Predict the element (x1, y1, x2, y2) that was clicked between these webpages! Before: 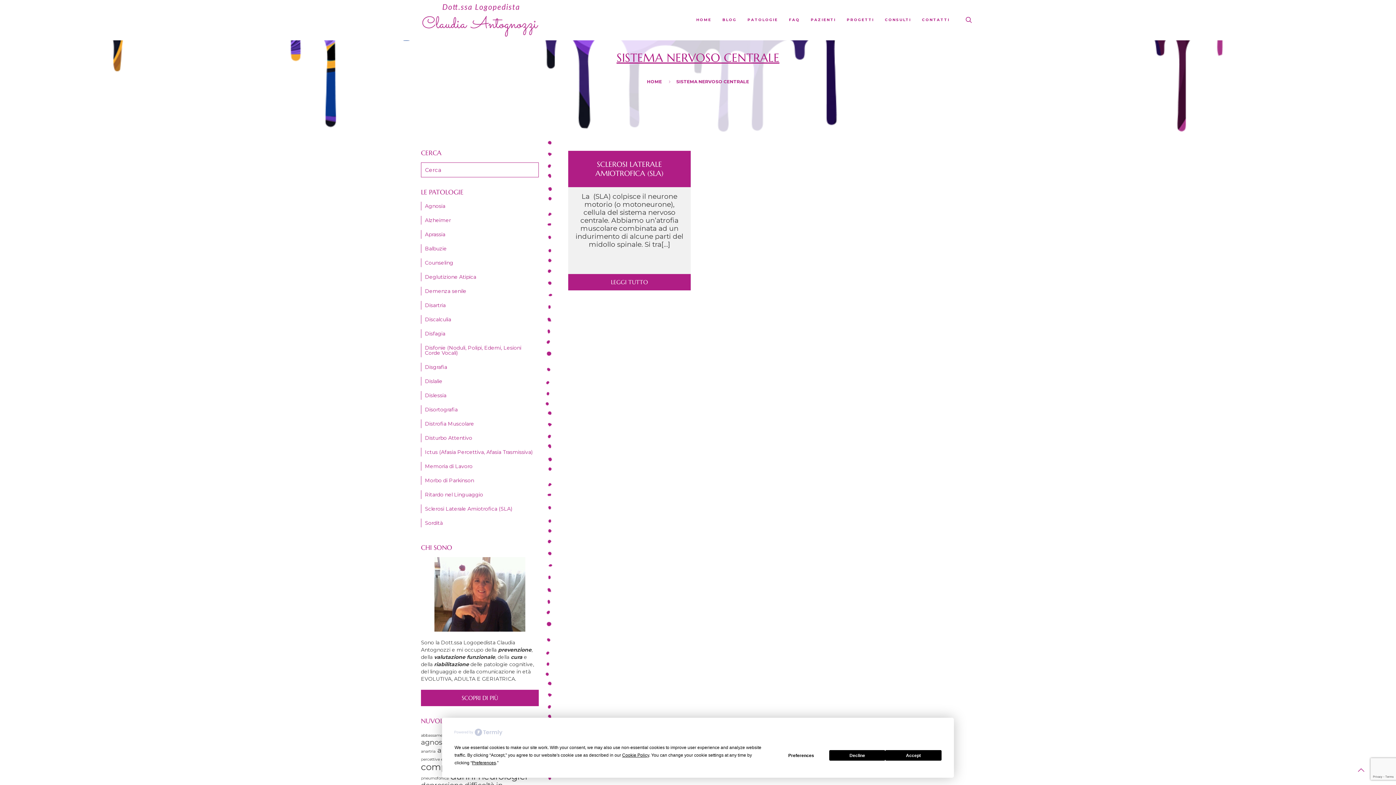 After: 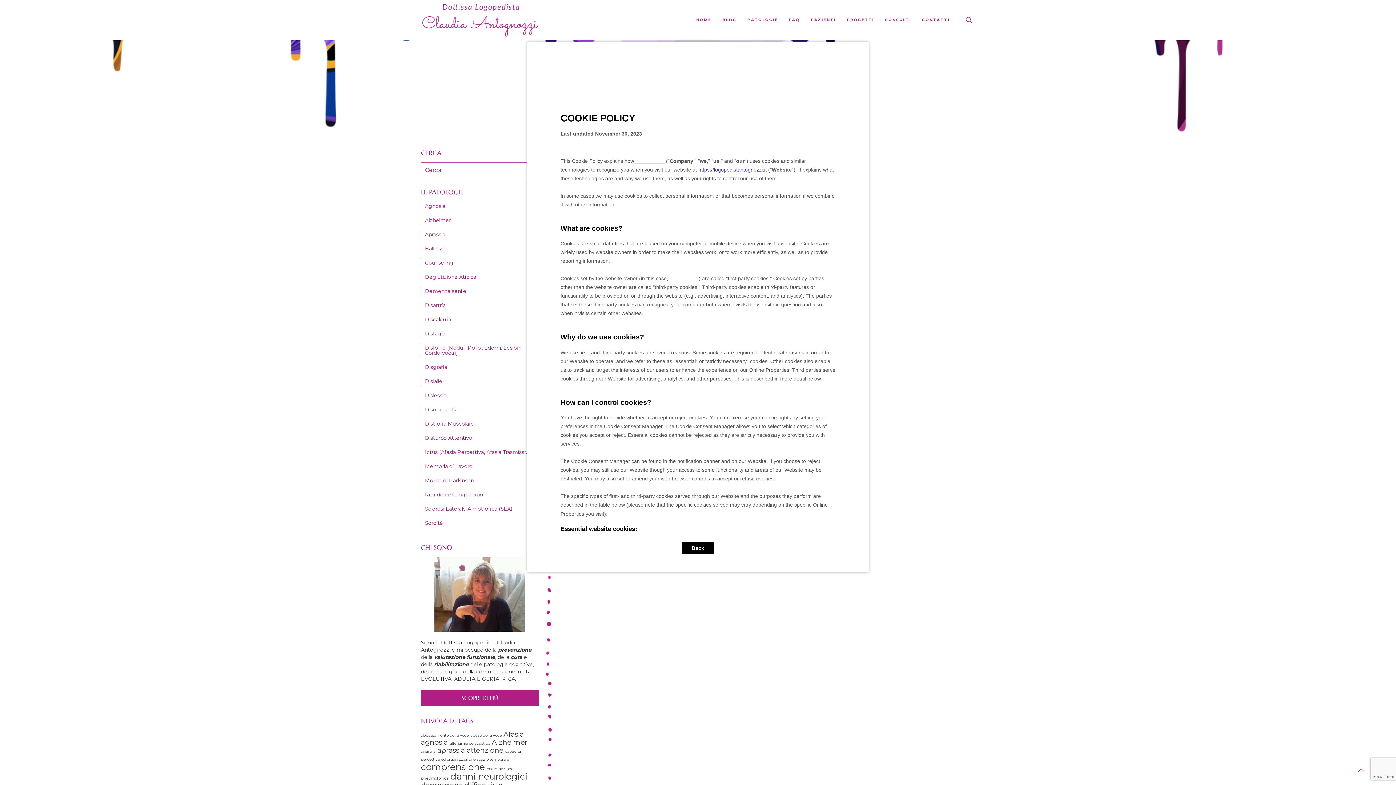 Action: label: Cookie Policy bbox: (622, 753, 649, 758)